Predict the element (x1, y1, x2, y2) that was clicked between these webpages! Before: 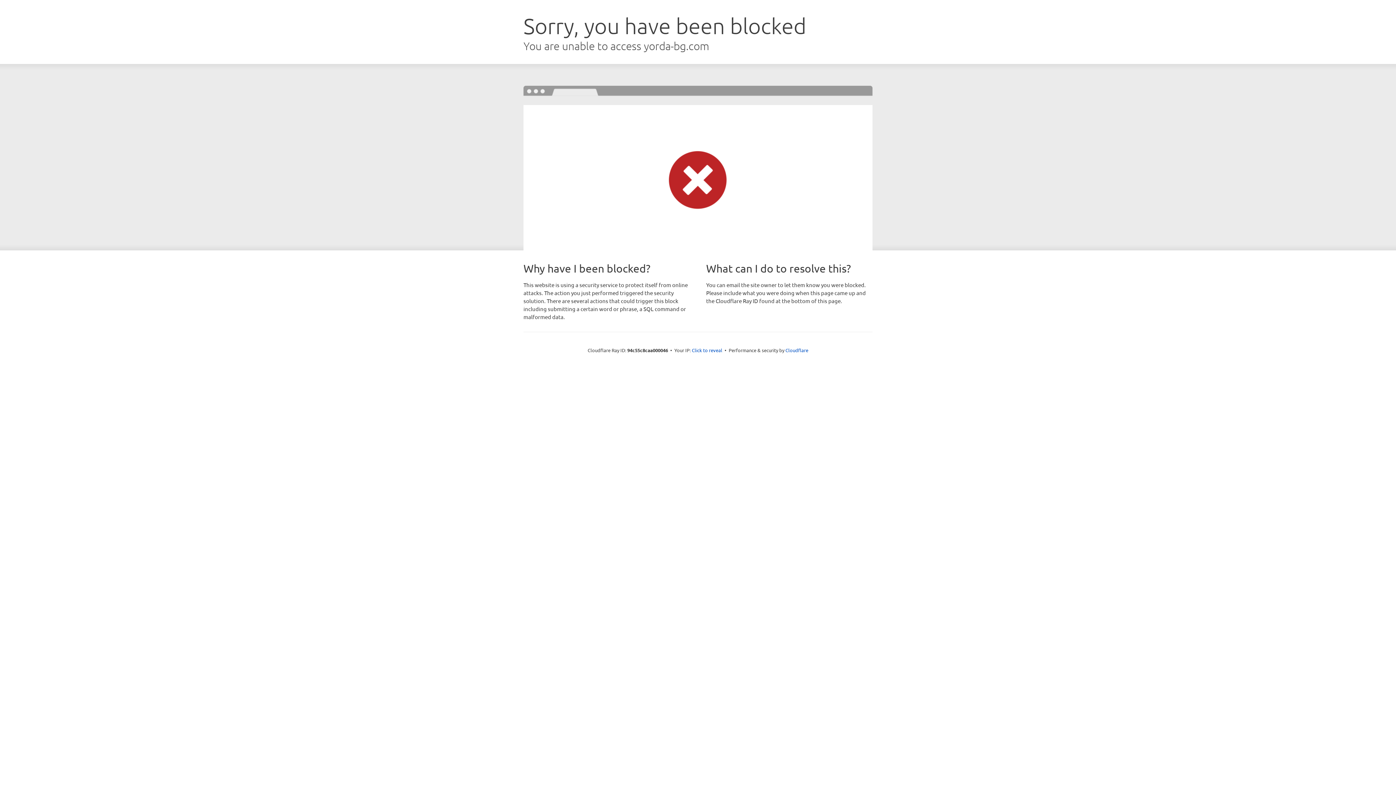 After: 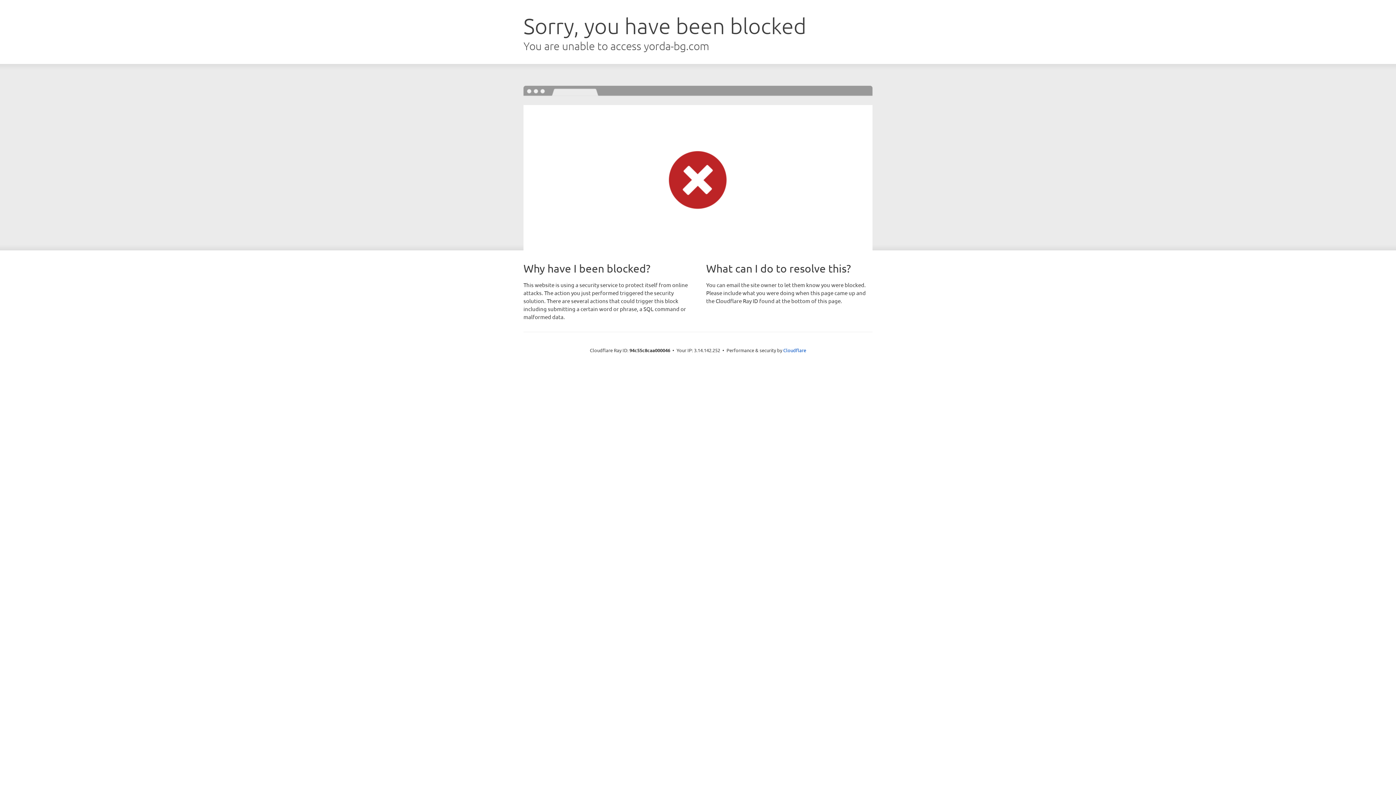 Action: bbox: (692, 346, 722, 353) label: Click to reveal